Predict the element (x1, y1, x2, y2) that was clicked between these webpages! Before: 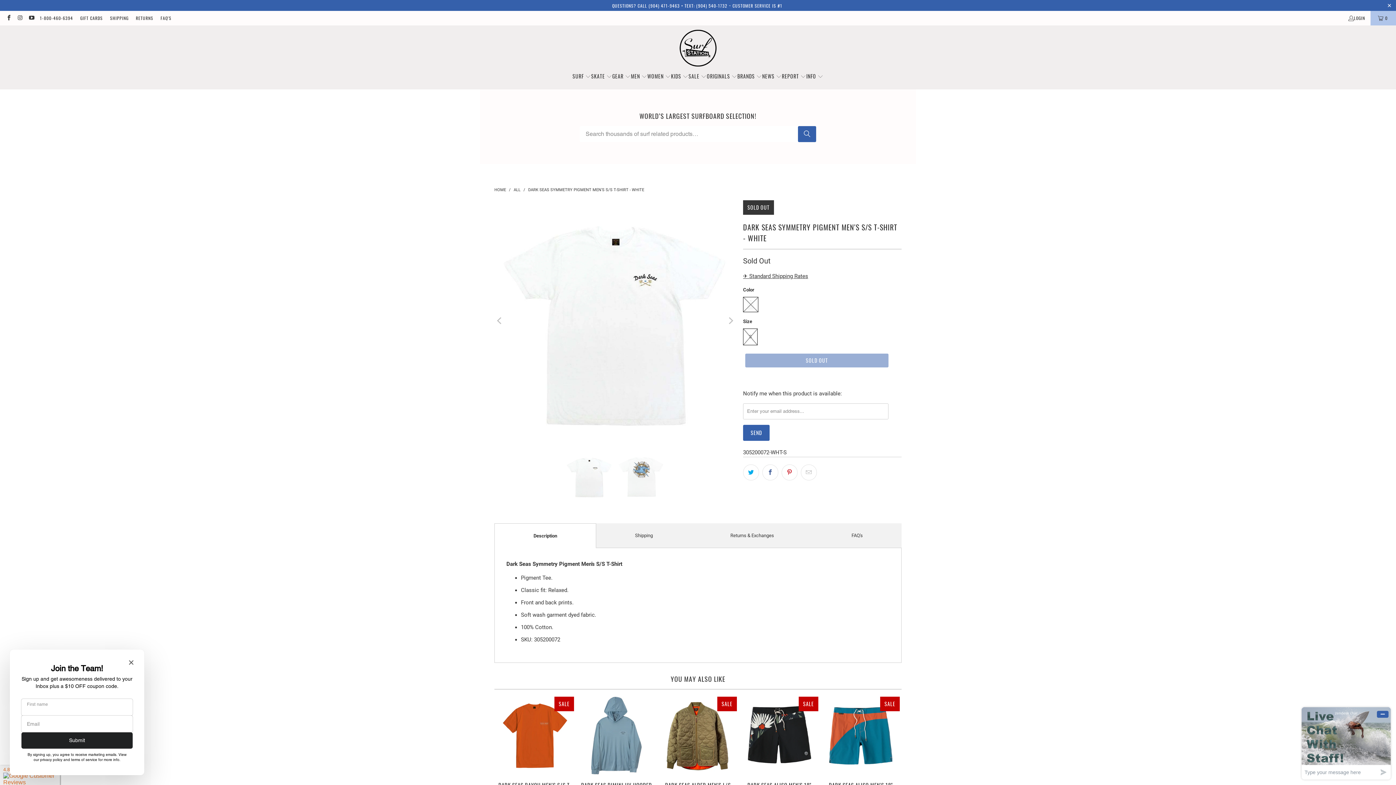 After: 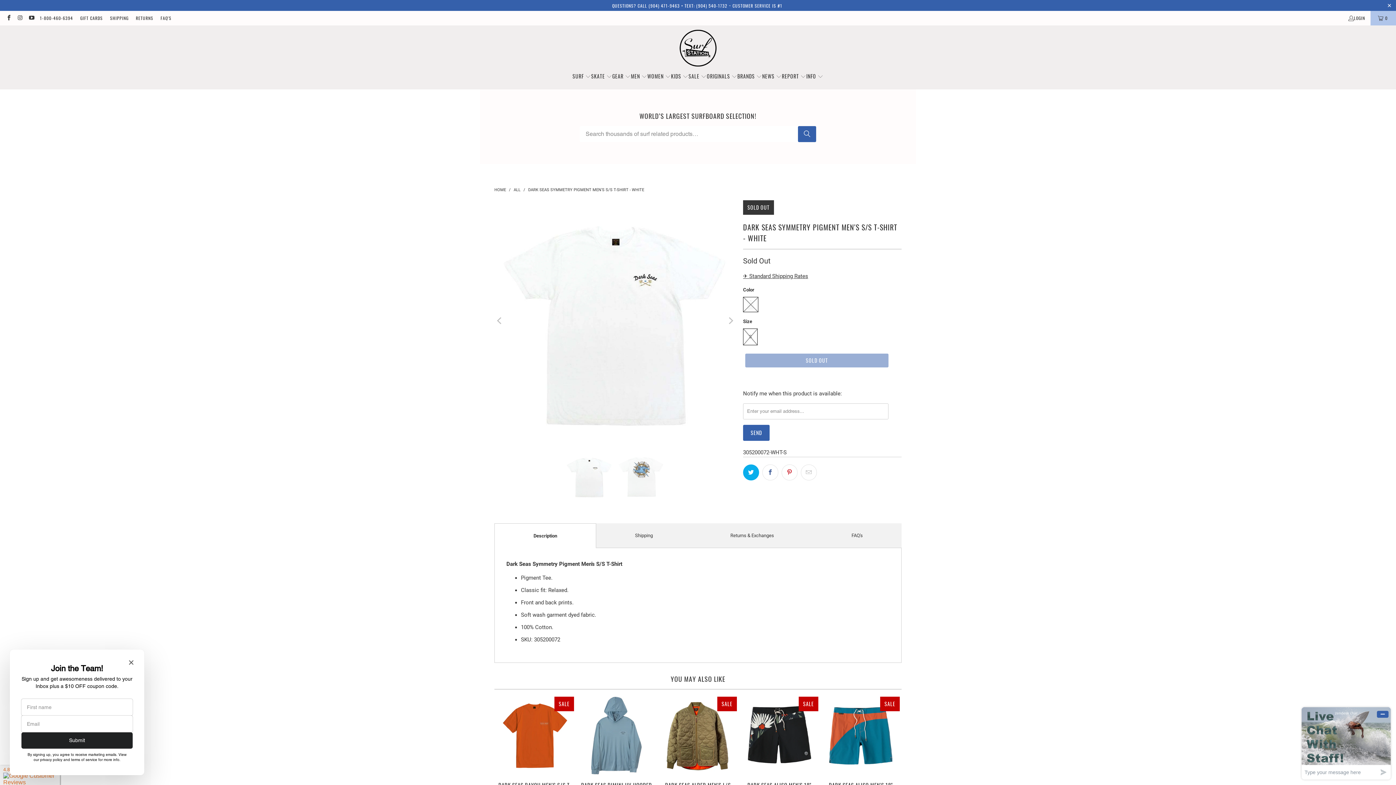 Action: bbox: (743, 464, 759, 480)